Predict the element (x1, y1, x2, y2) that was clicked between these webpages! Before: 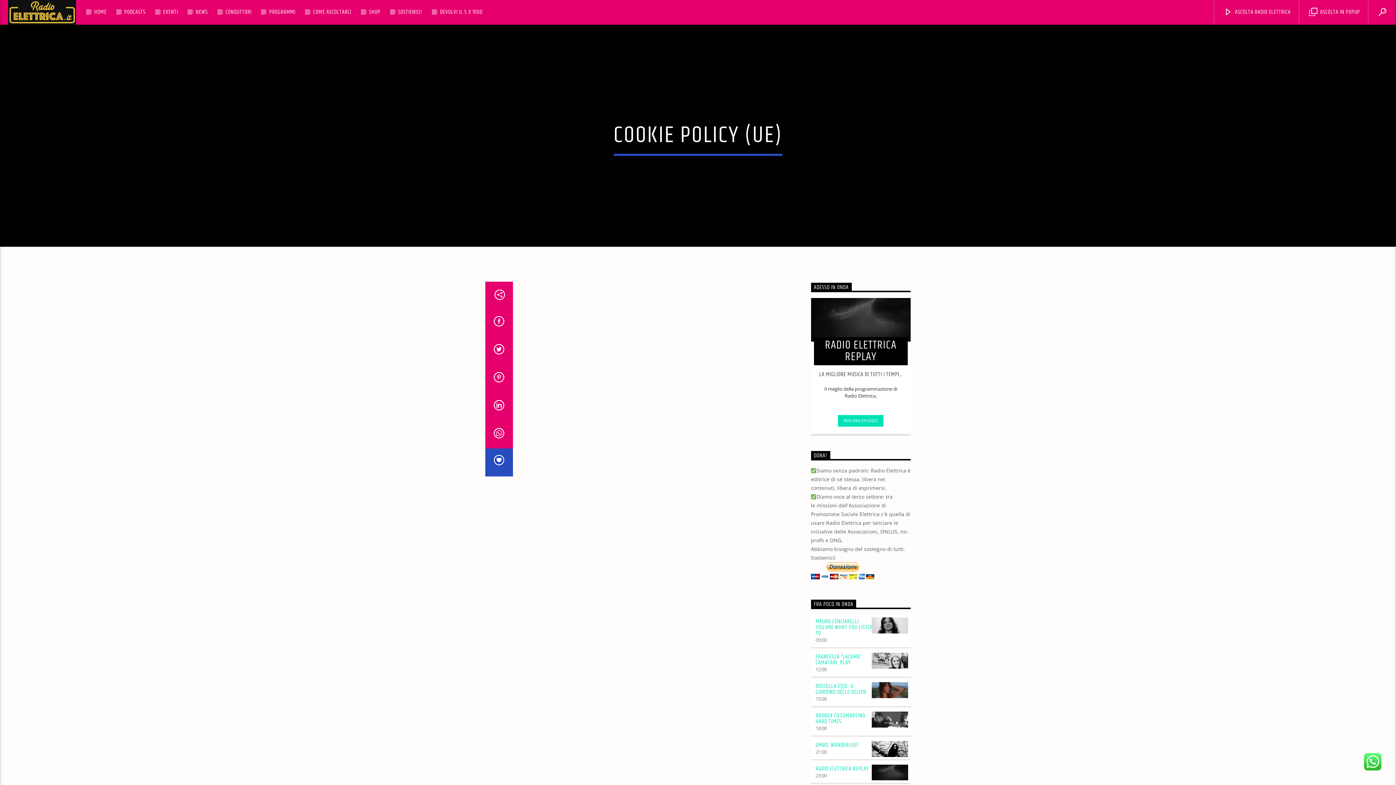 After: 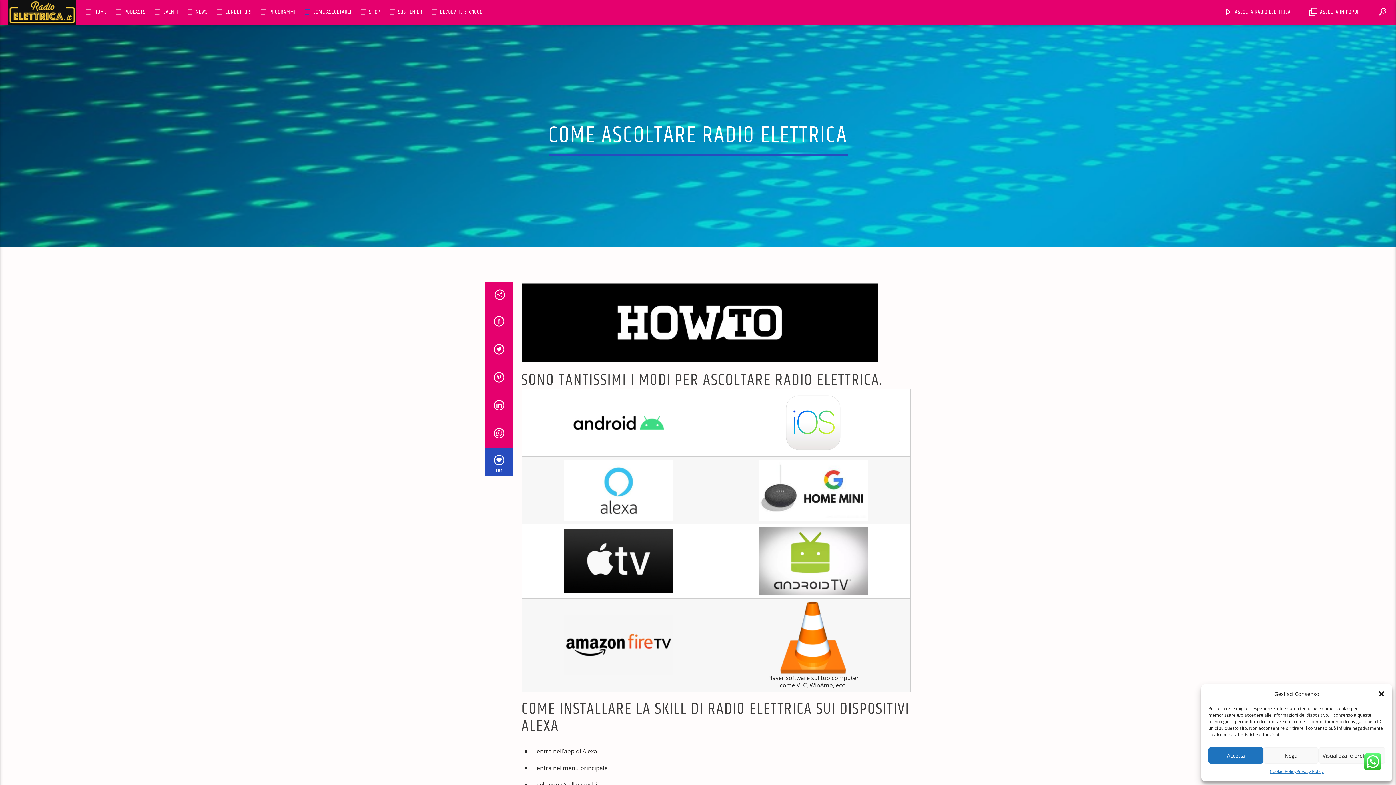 Action: bbox: (305, 0, 359, 24) label: COME ASCOLTARCI